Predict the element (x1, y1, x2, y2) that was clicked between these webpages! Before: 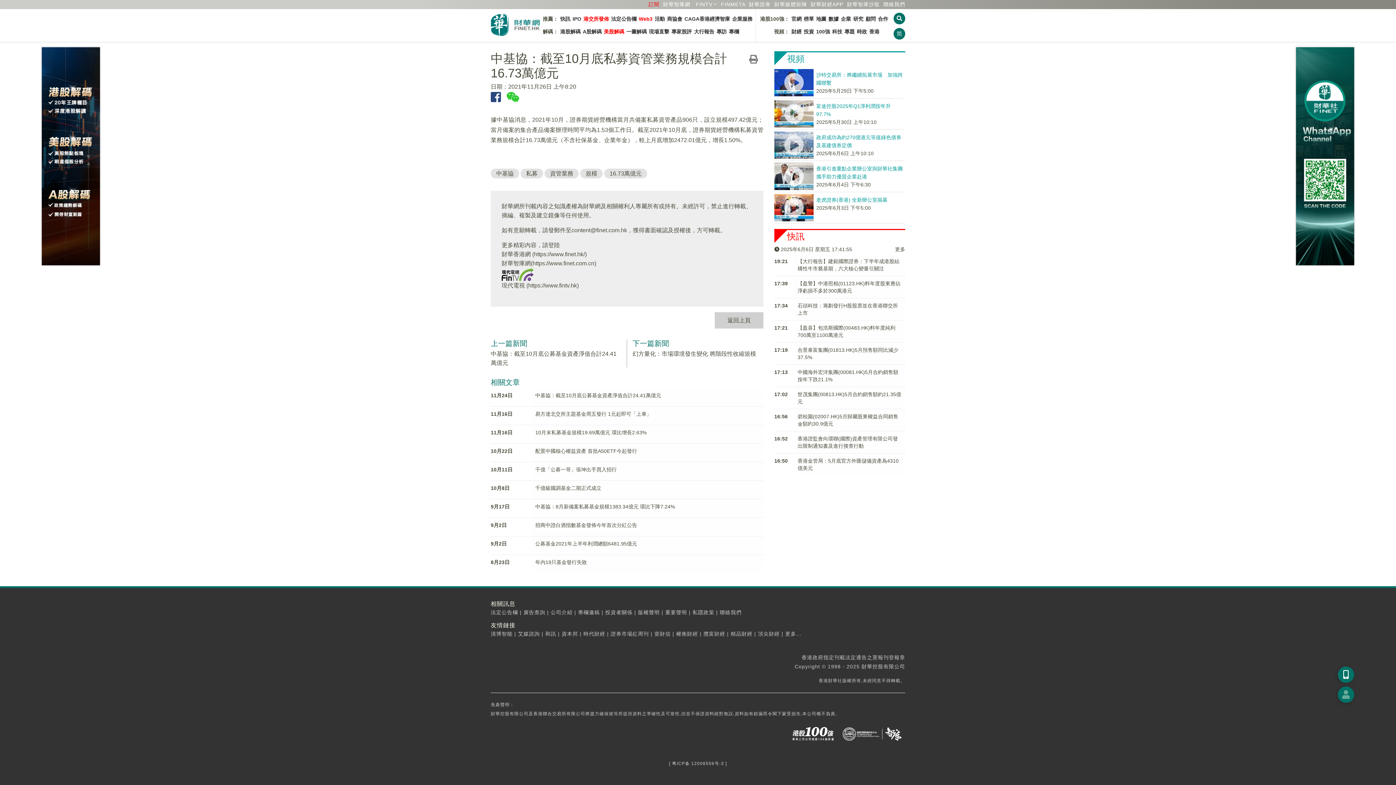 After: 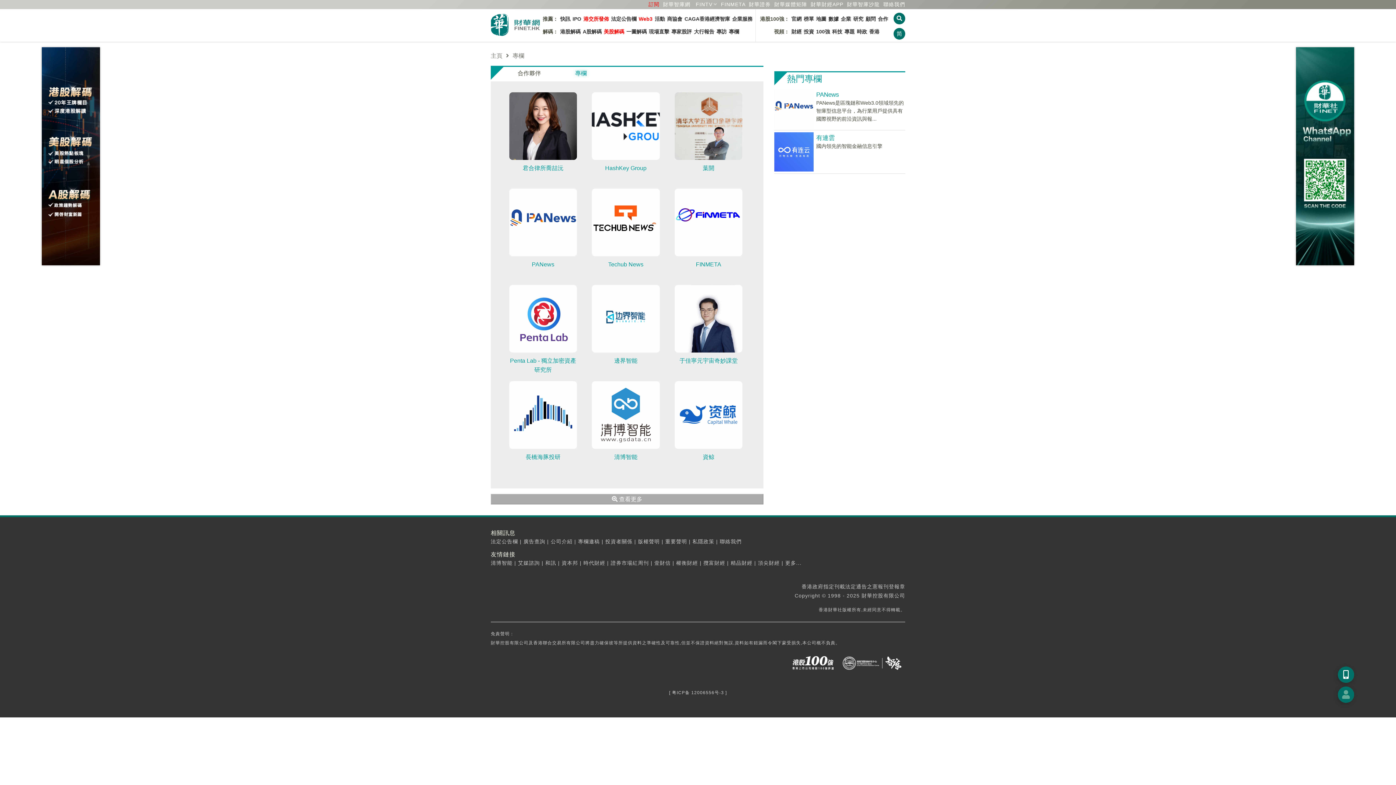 Action: bbox: (729, 28, 739, 34) label: 專欄